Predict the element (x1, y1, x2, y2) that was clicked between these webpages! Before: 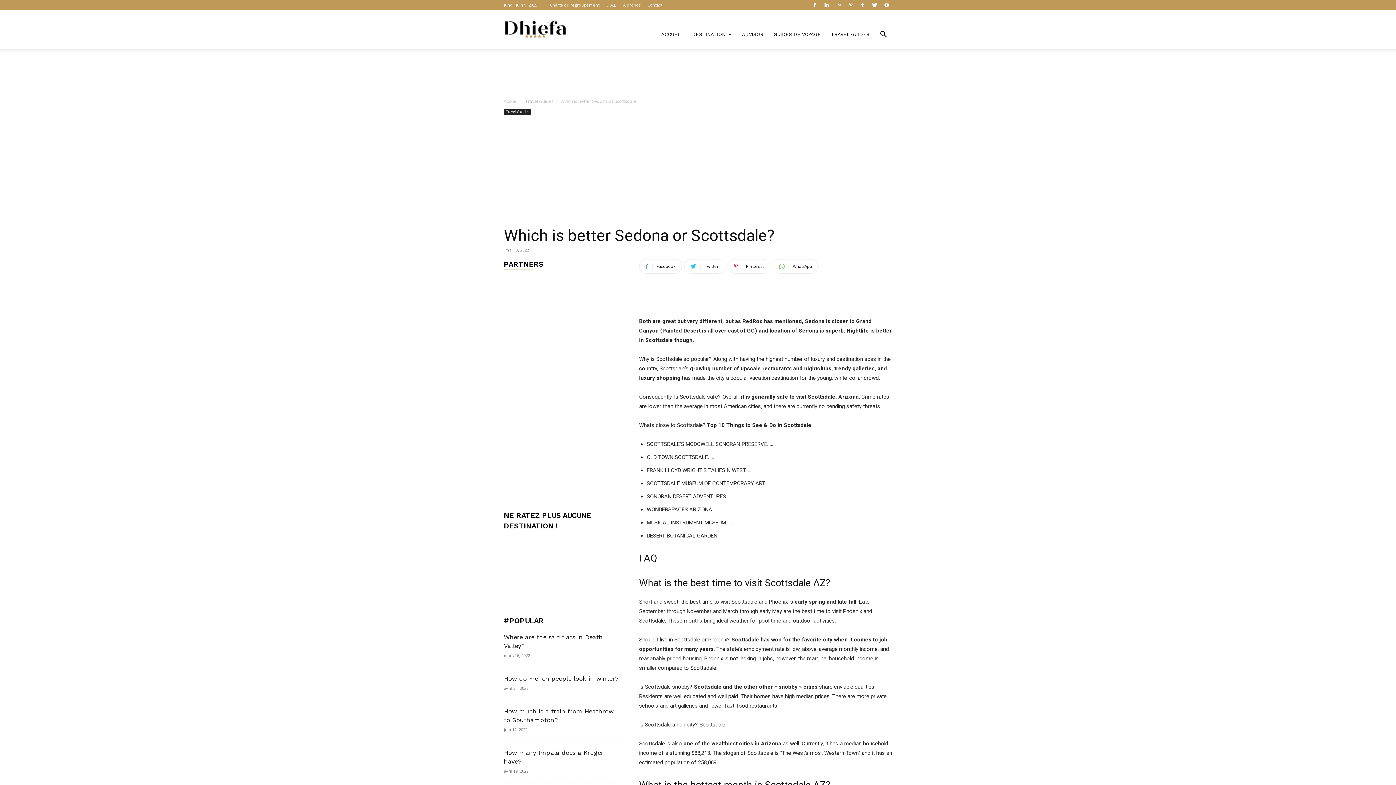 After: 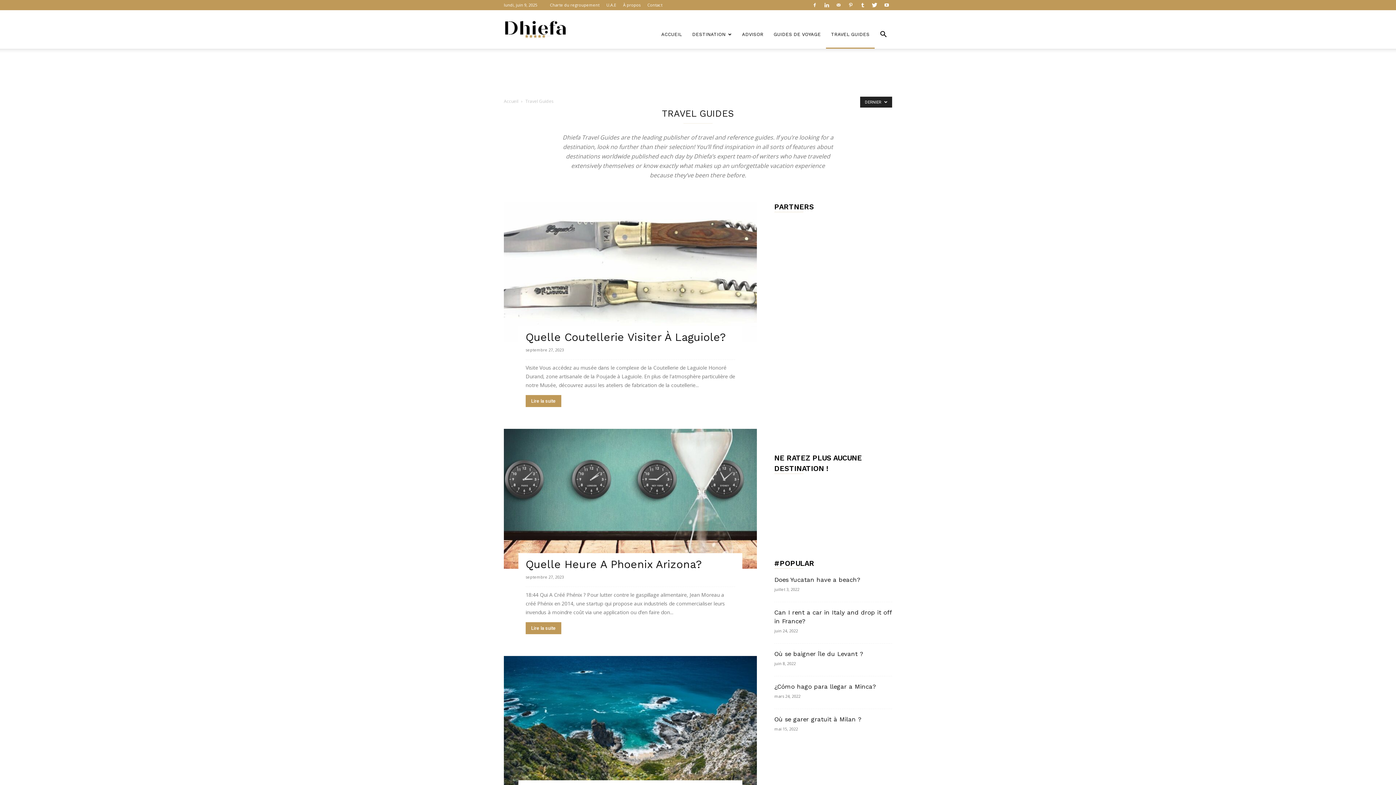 Action: label: Travel Guides bbox: (504, 108, 531, 114)